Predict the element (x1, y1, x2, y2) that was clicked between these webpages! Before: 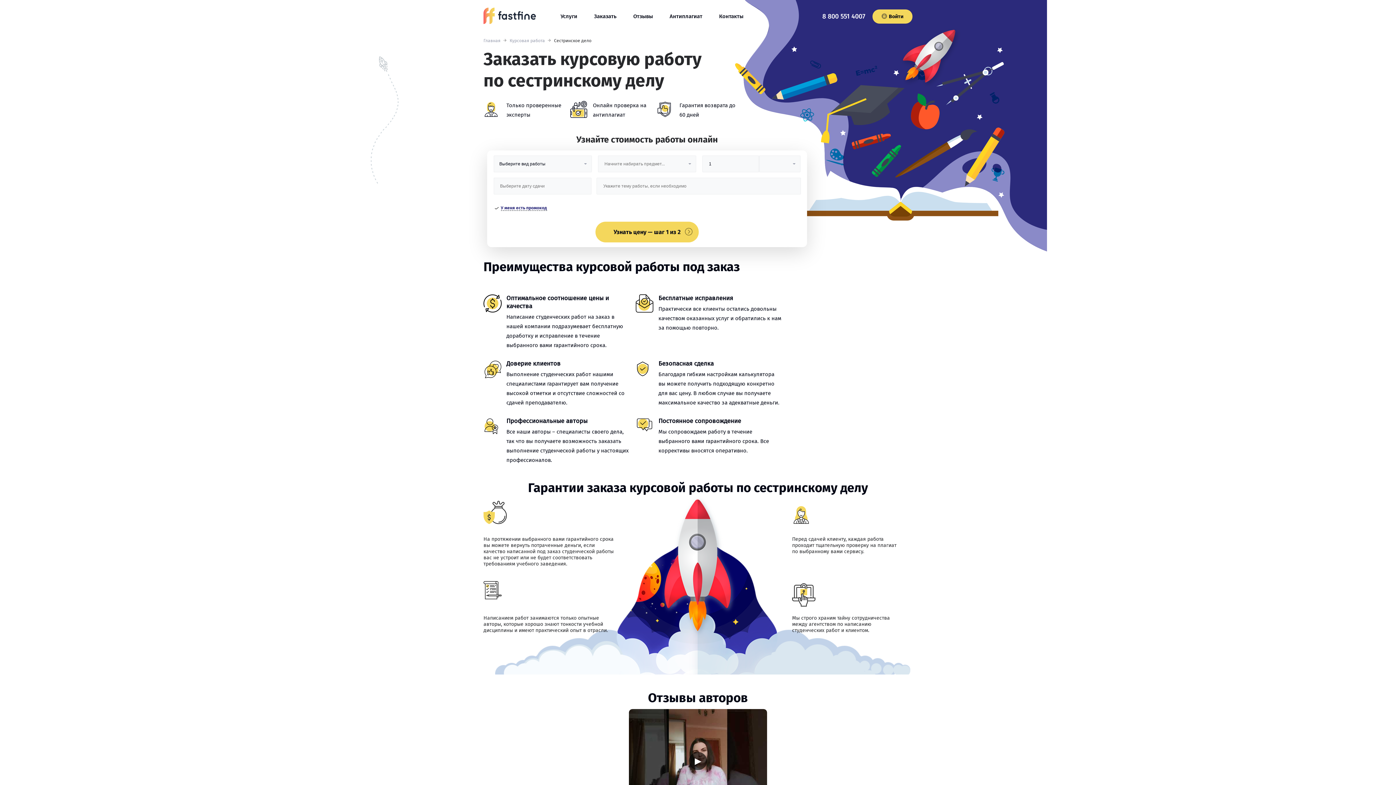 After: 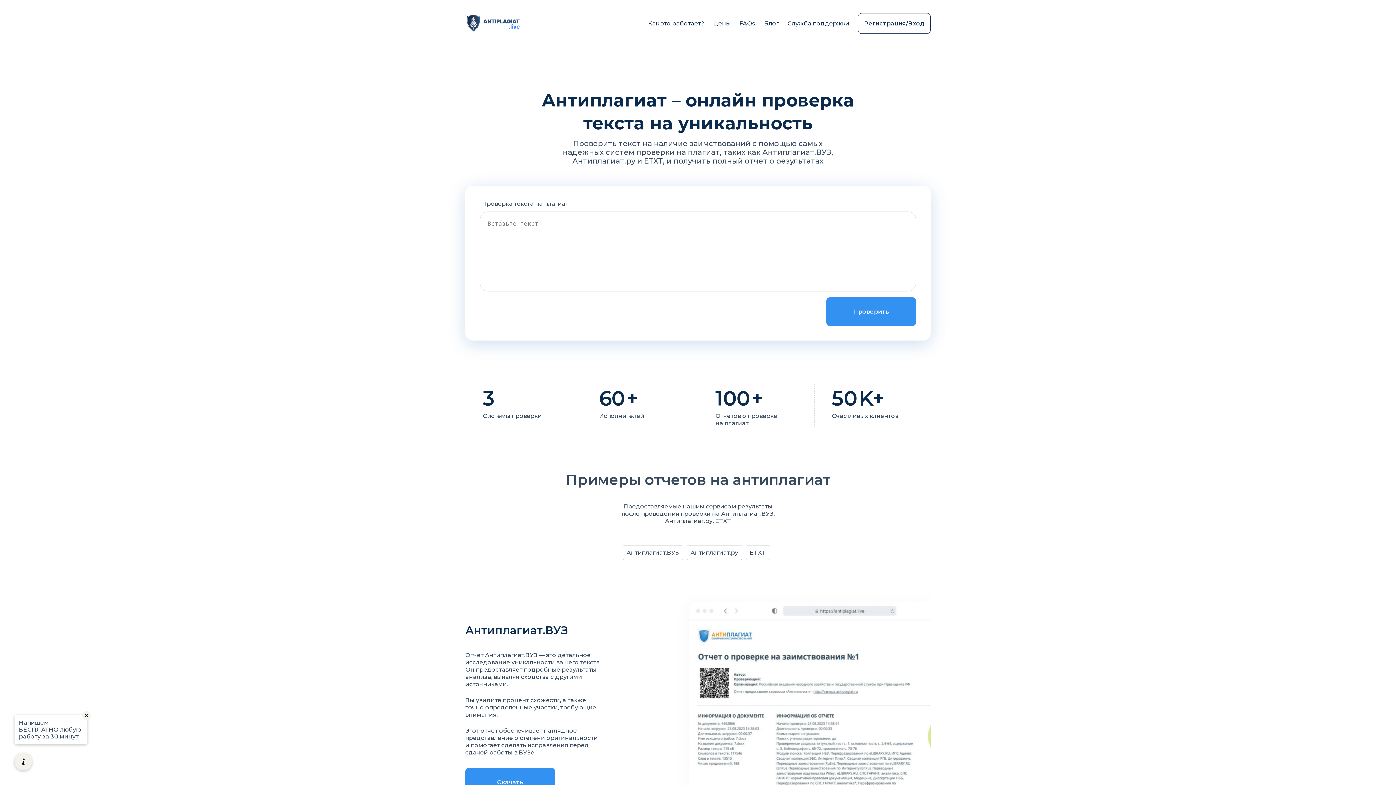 Action: label: Антиплагиат bbox: (669, 13, 702, 22)